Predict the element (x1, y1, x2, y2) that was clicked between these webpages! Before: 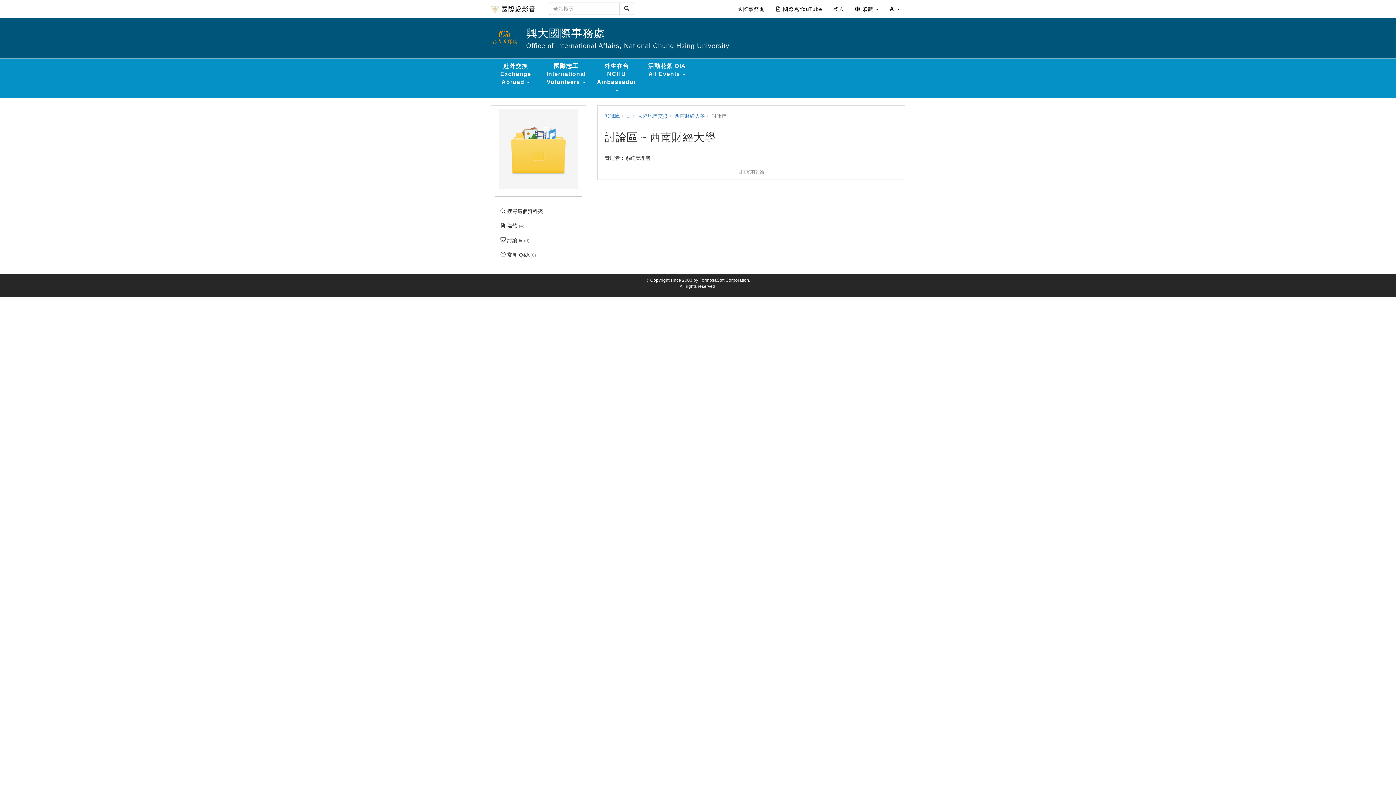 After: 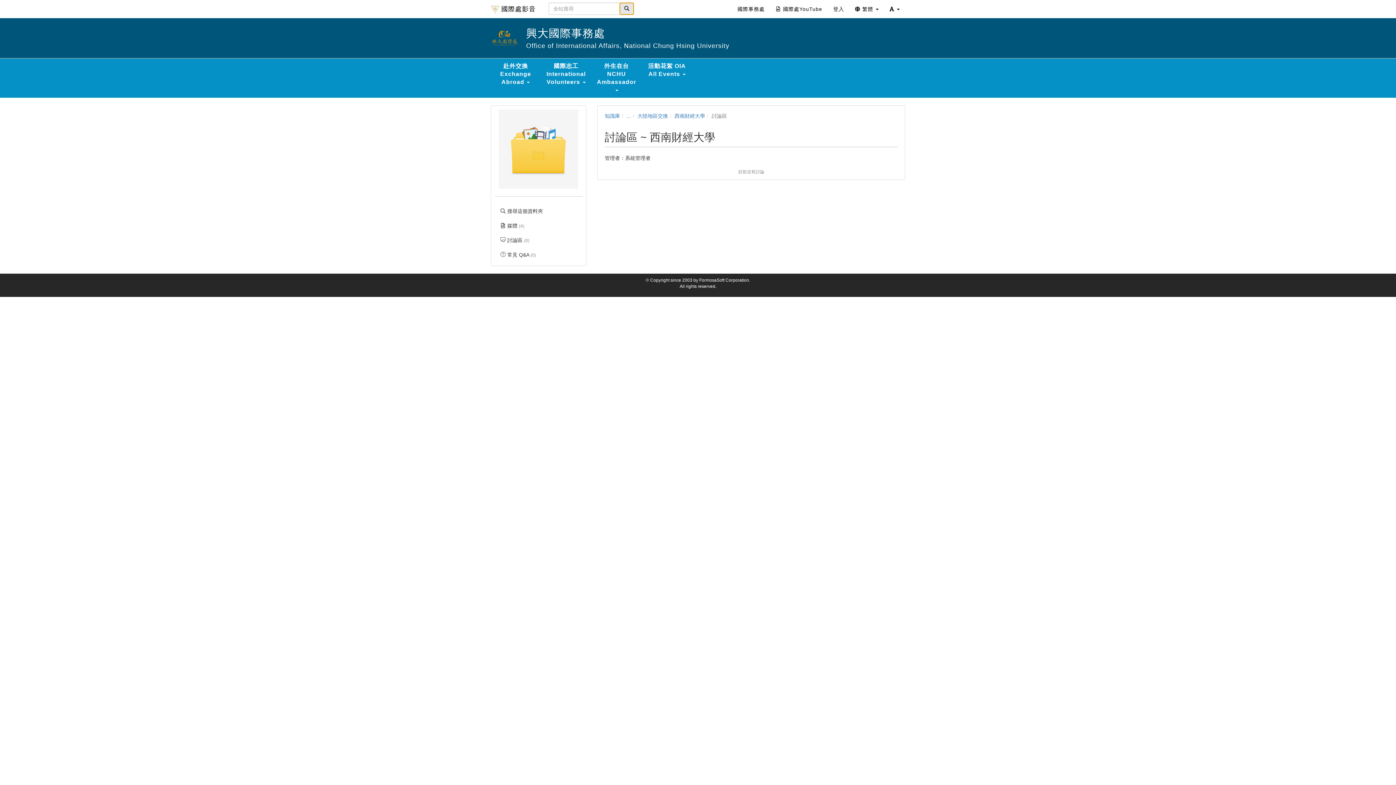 Action: bbox: (619, 2, 634, 14)